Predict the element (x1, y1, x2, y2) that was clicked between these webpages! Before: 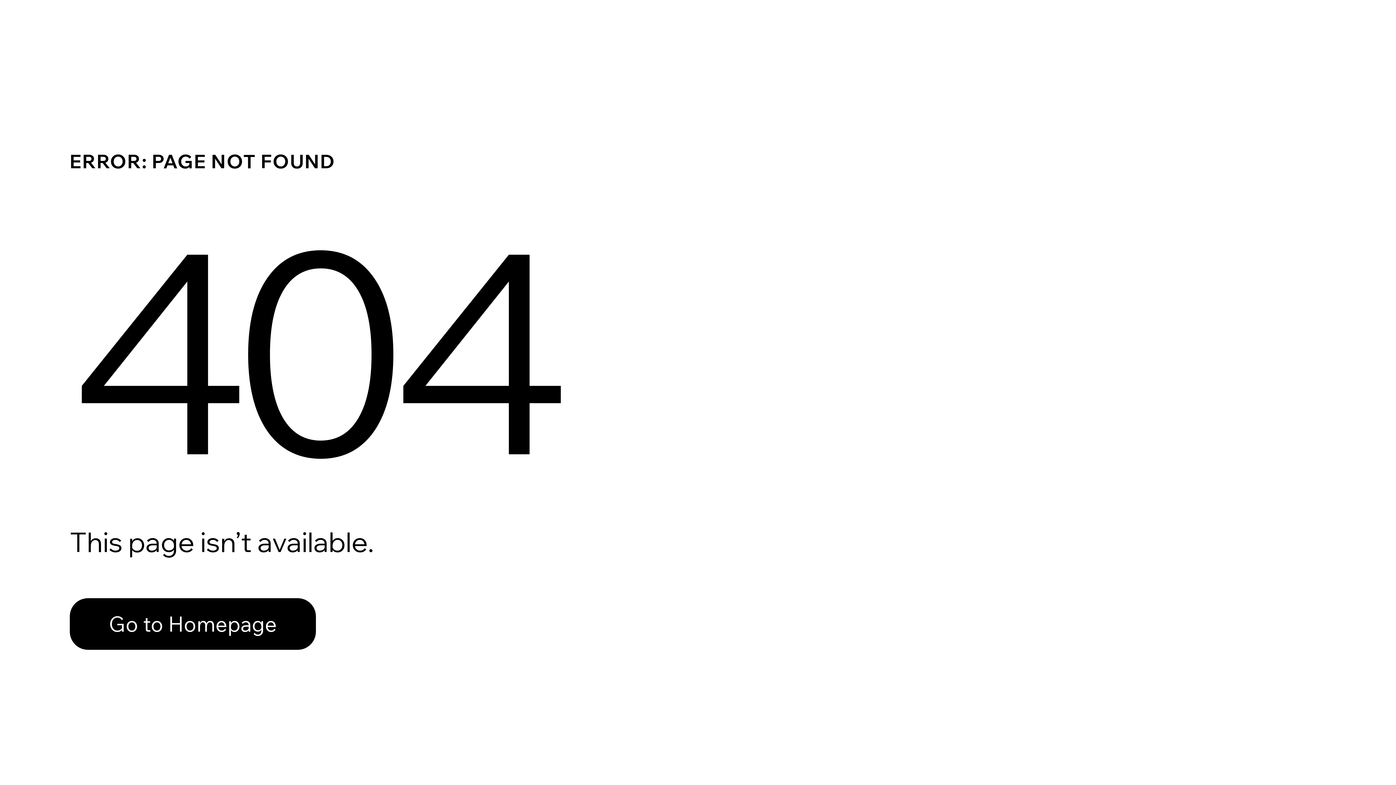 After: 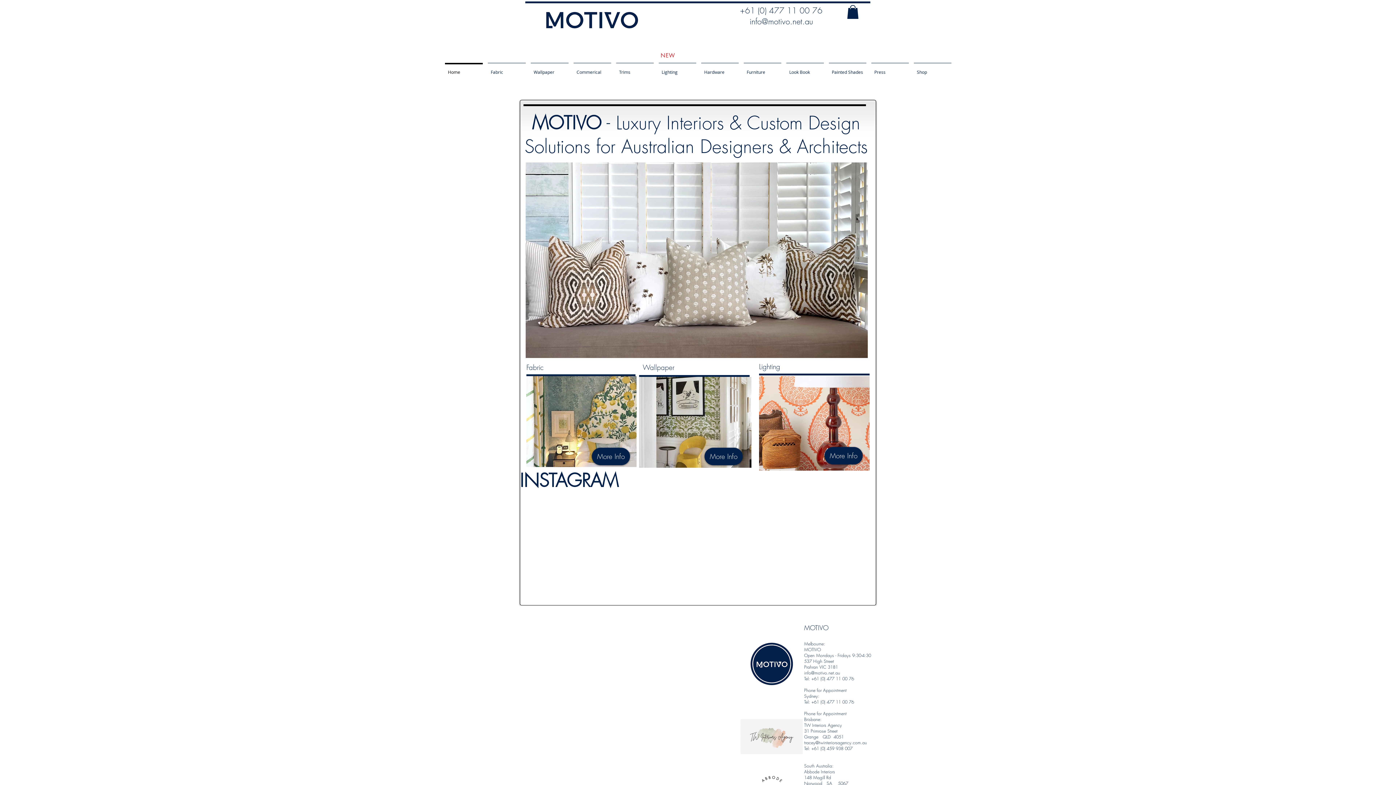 Action: bbox: (69, 598, 316, 650) label: Go to Homepage